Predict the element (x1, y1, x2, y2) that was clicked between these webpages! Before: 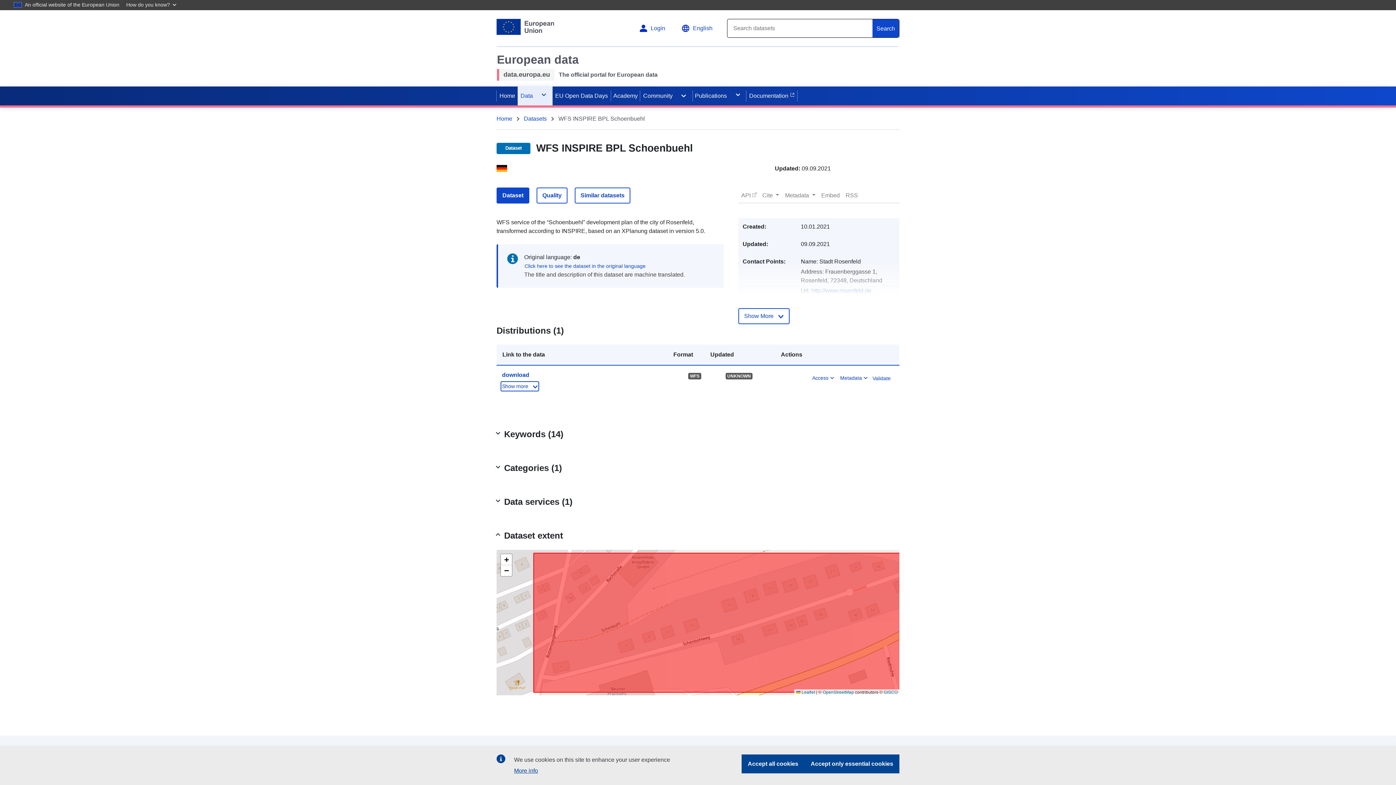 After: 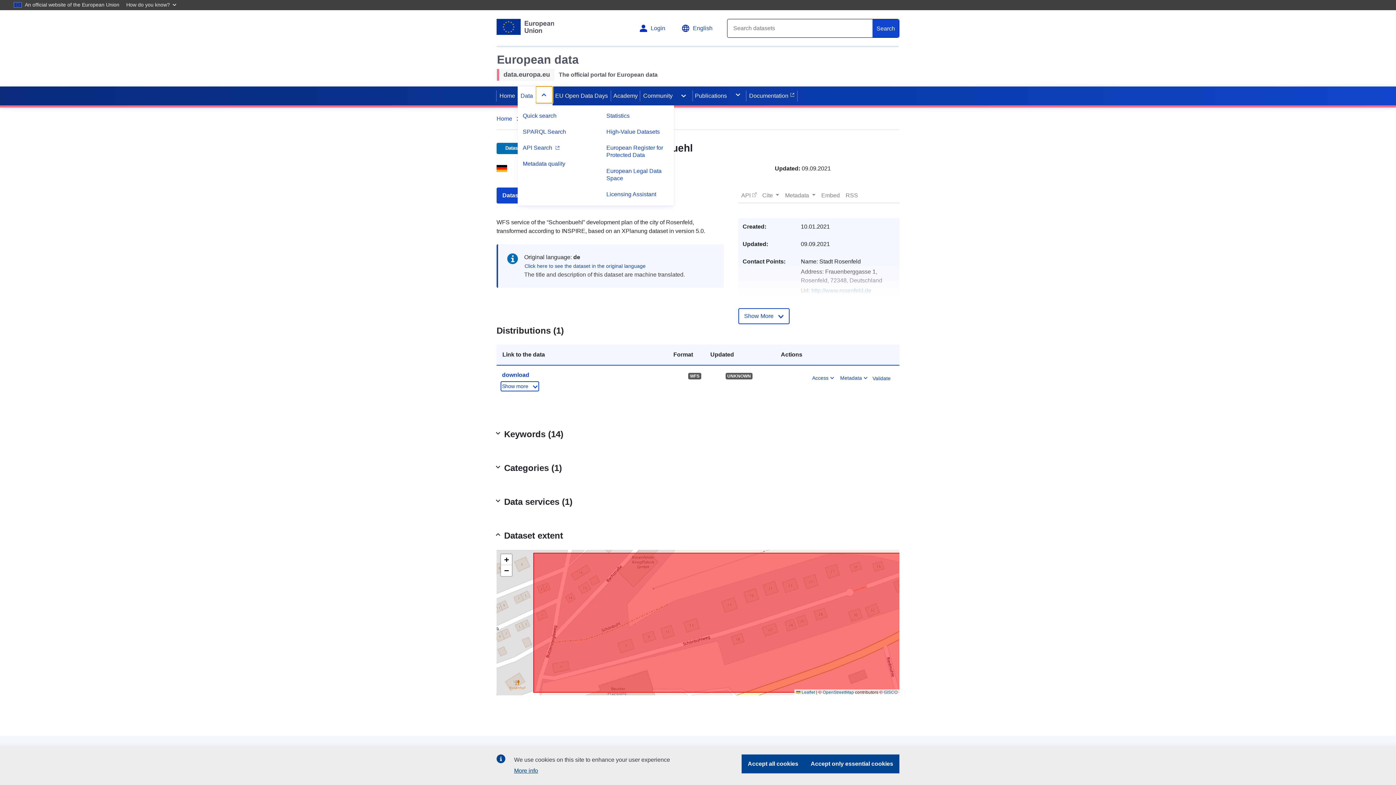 Action: bbox: (536, 86, 552, 103)